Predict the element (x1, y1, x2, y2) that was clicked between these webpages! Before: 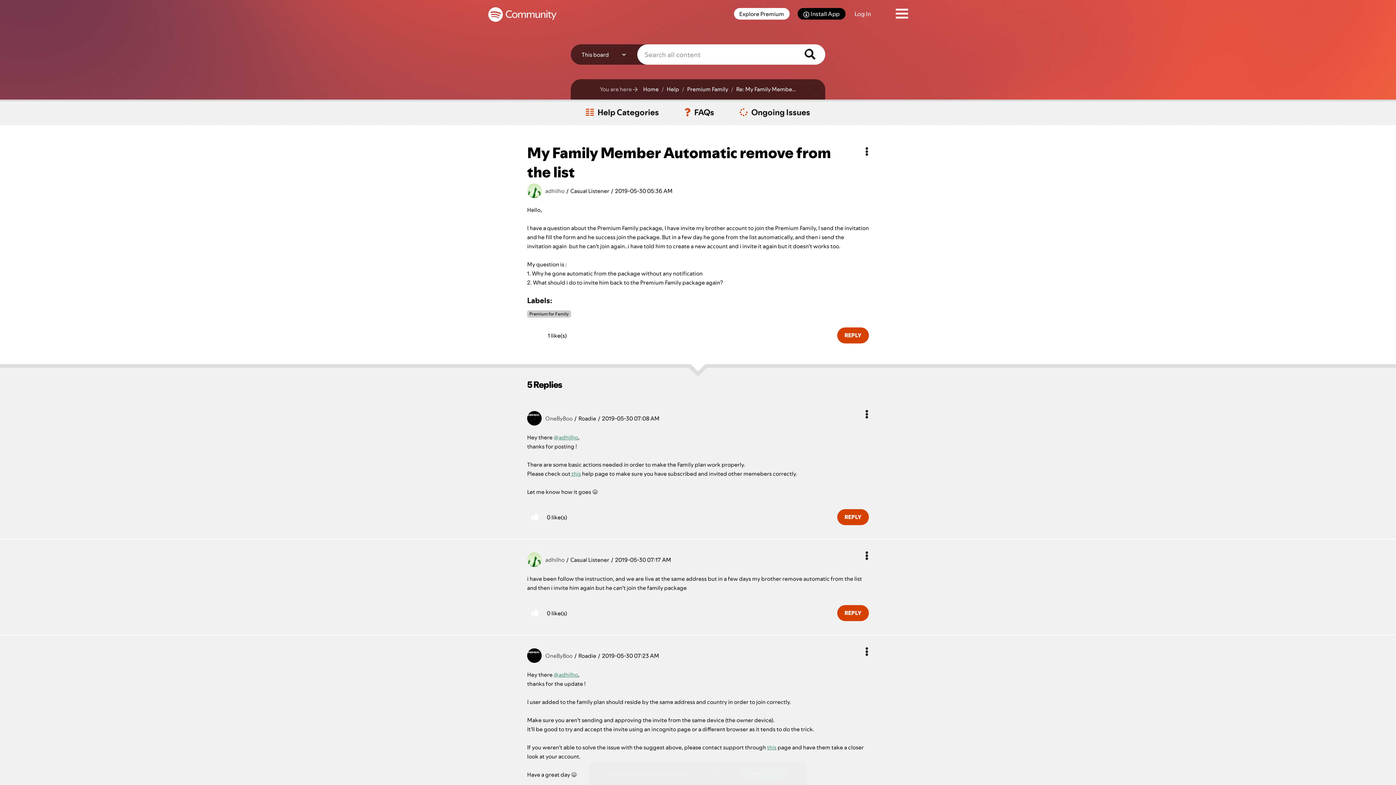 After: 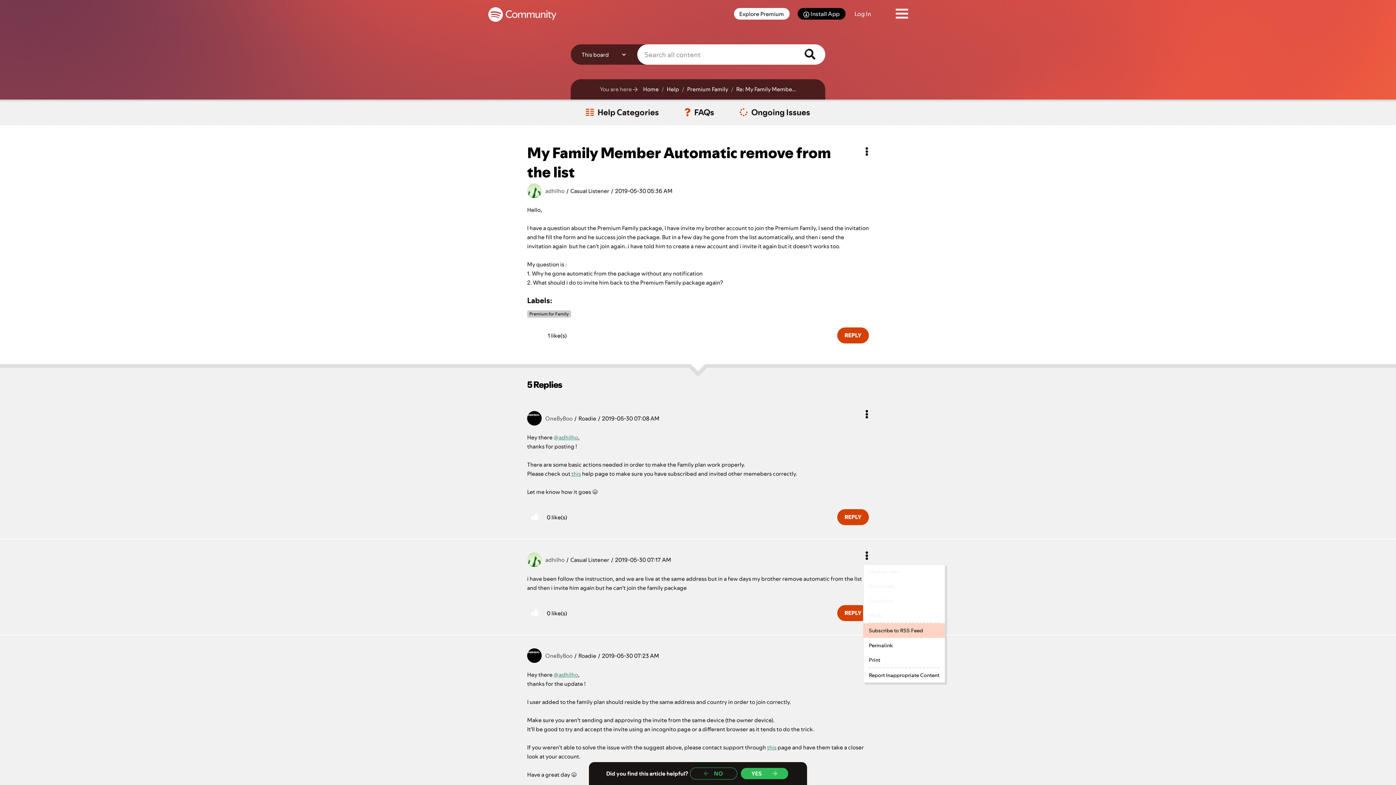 Action: bbox: (863, 547, 870, 564) label: Show comment option menu